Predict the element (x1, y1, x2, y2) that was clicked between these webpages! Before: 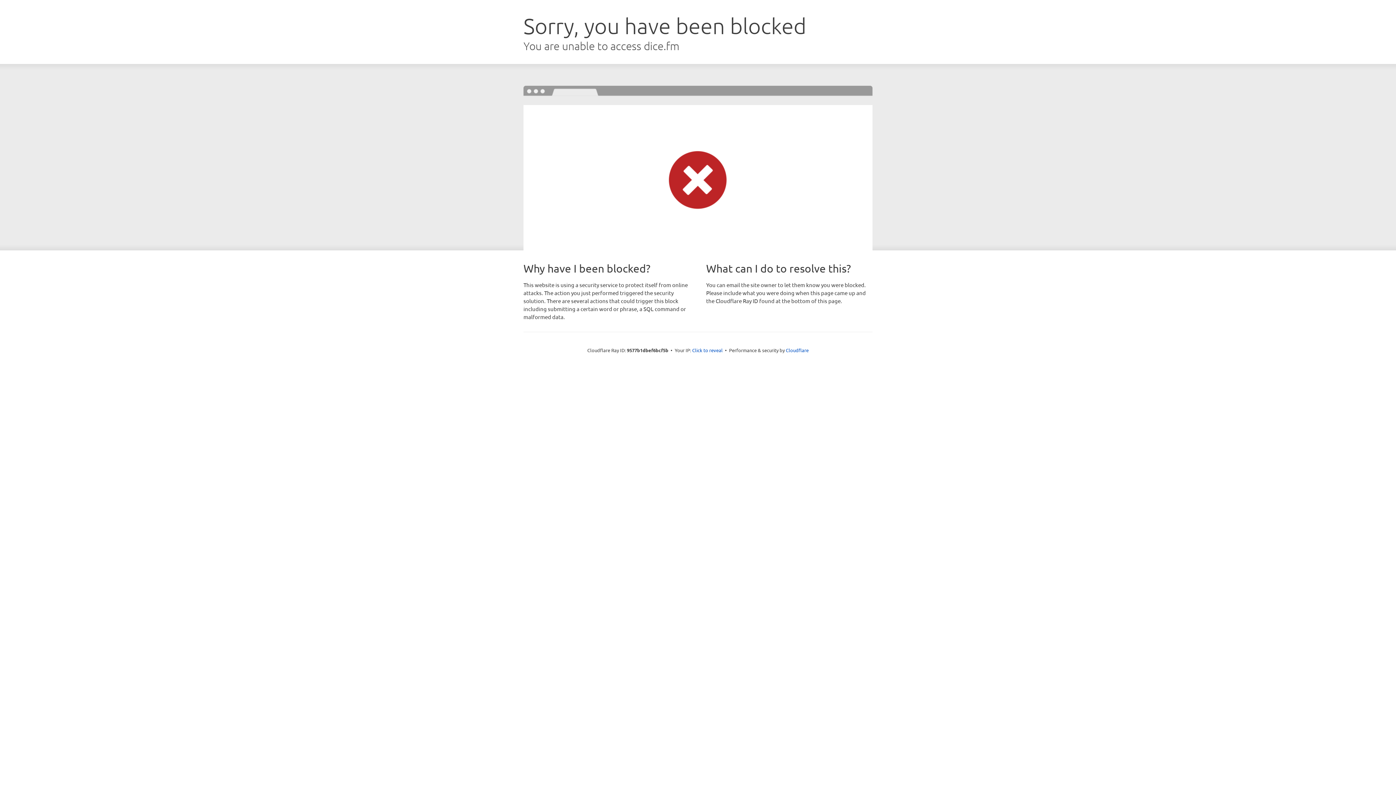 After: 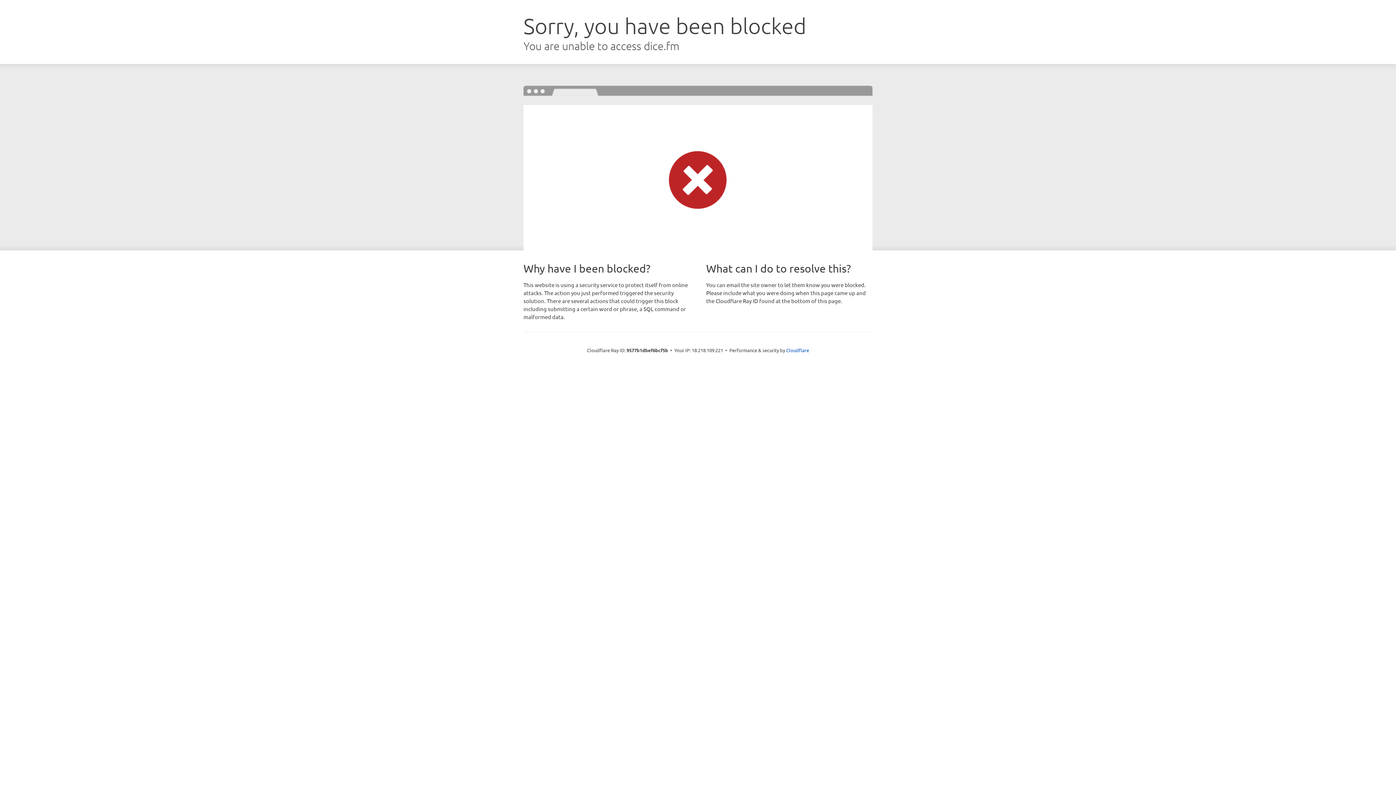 Action: label: Click to reveal bbox: (692, 346, 722, 353)